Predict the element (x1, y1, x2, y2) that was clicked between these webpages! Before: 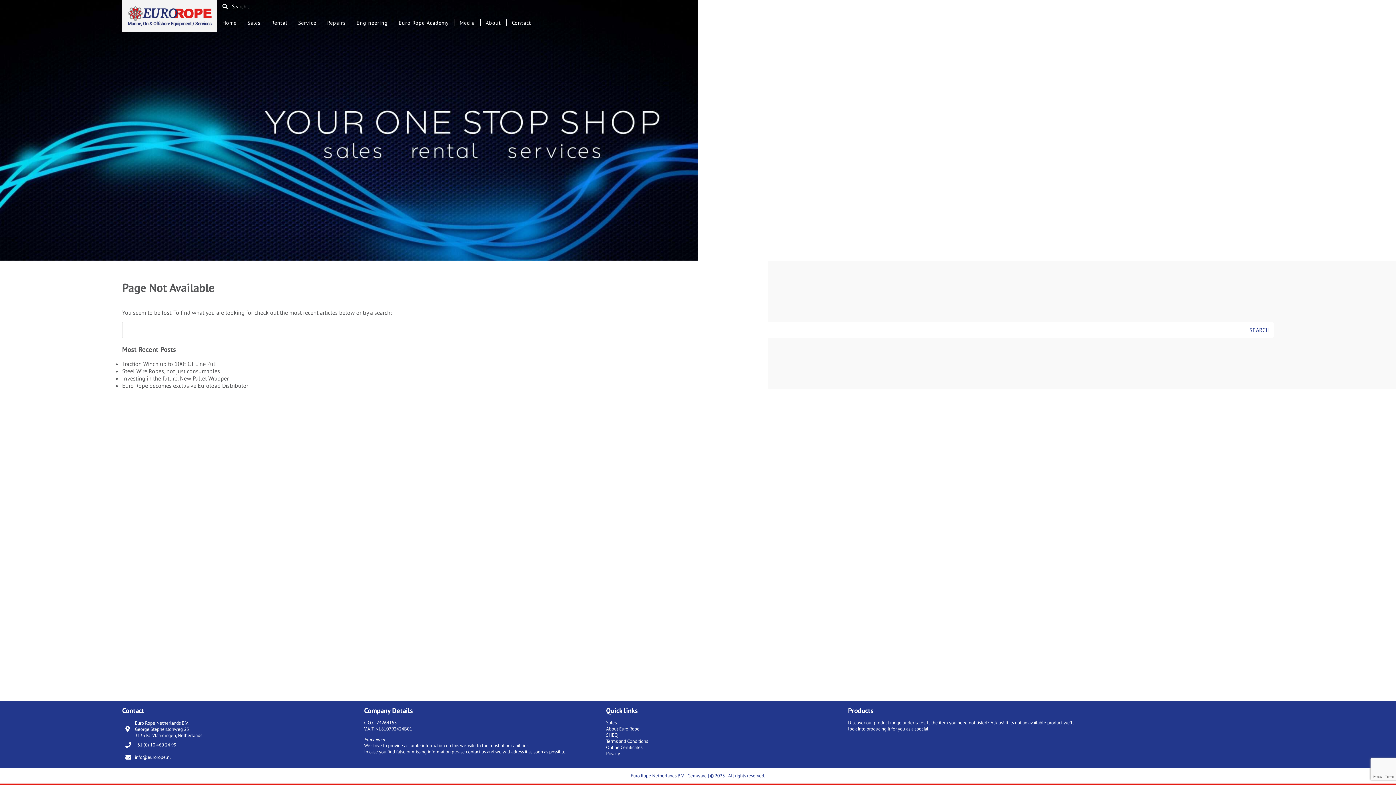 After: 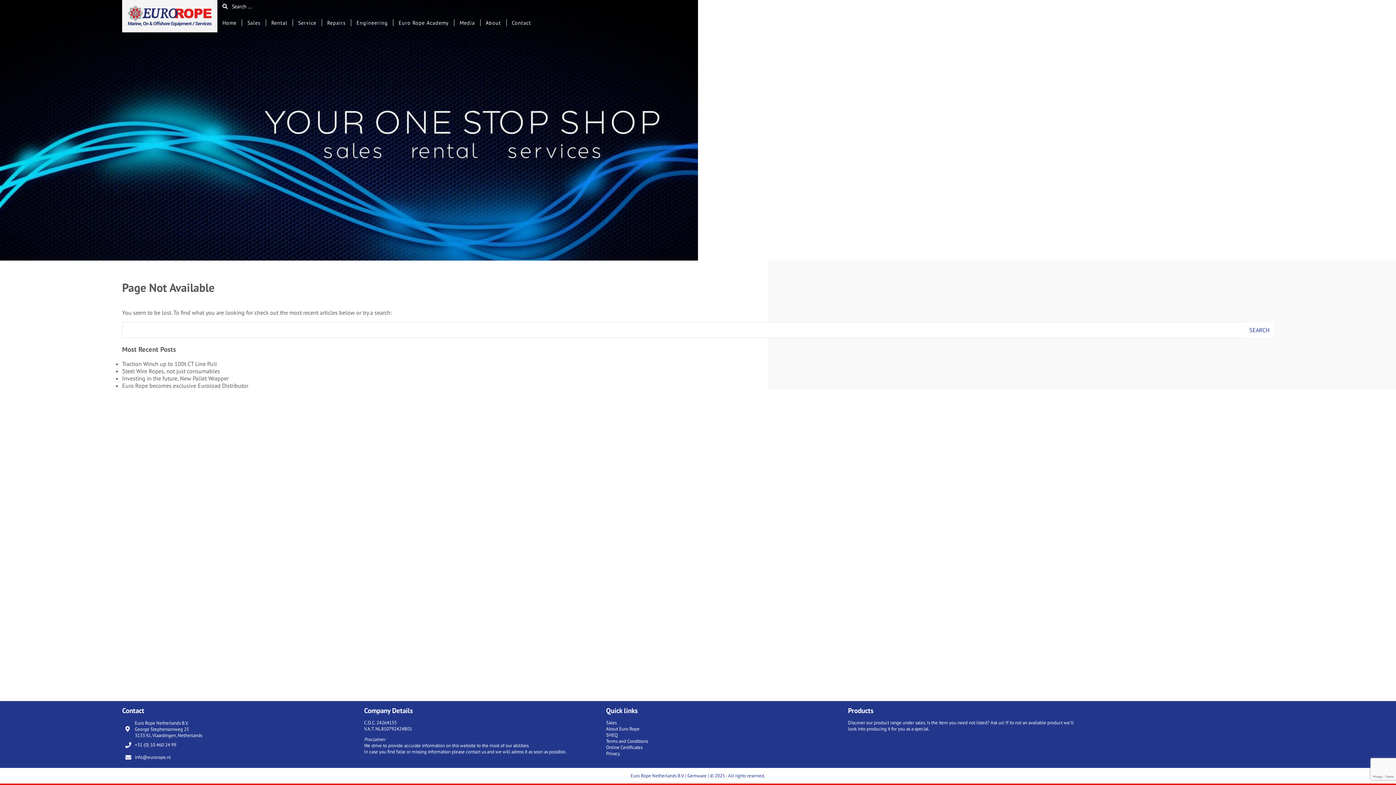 Action: bbox: (1262, 2, 1274, 9) label: LinkedIn